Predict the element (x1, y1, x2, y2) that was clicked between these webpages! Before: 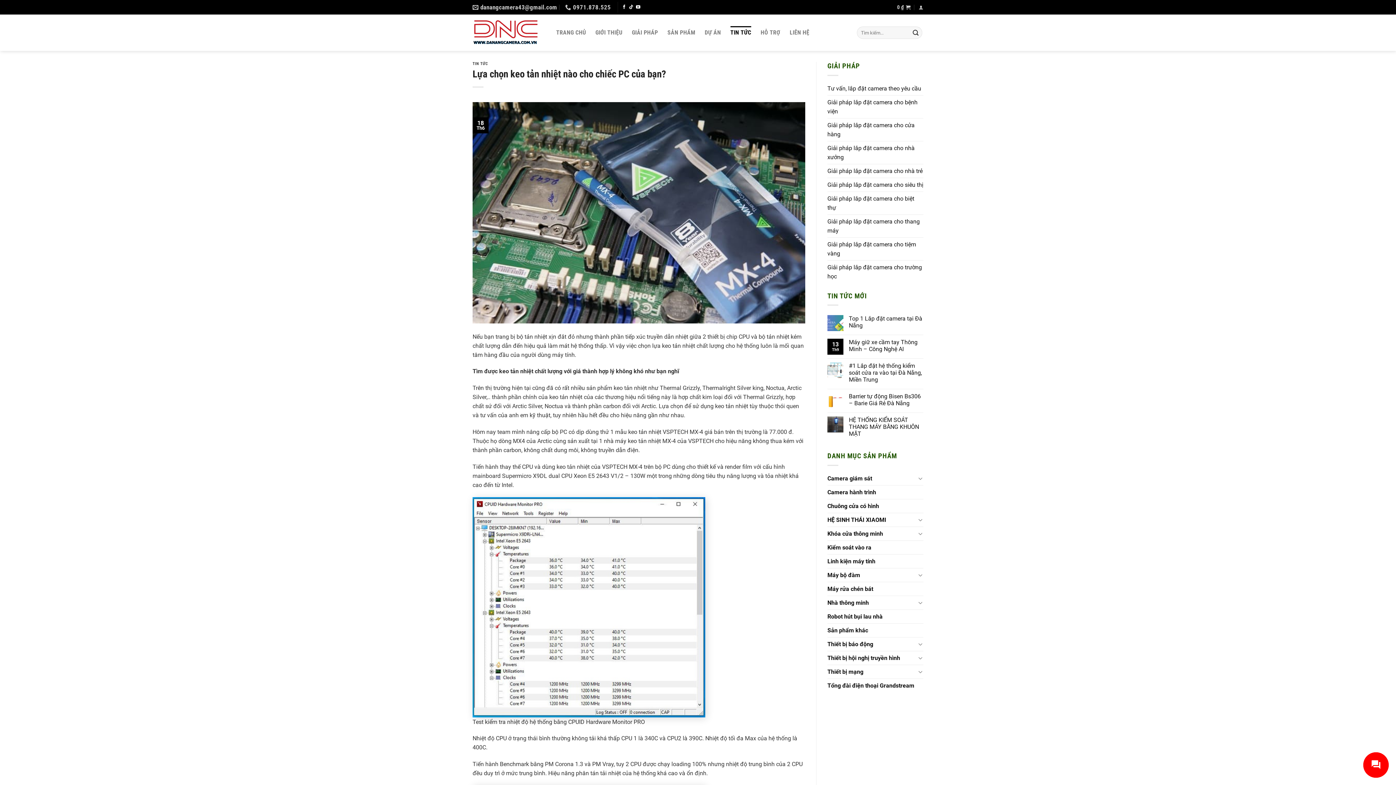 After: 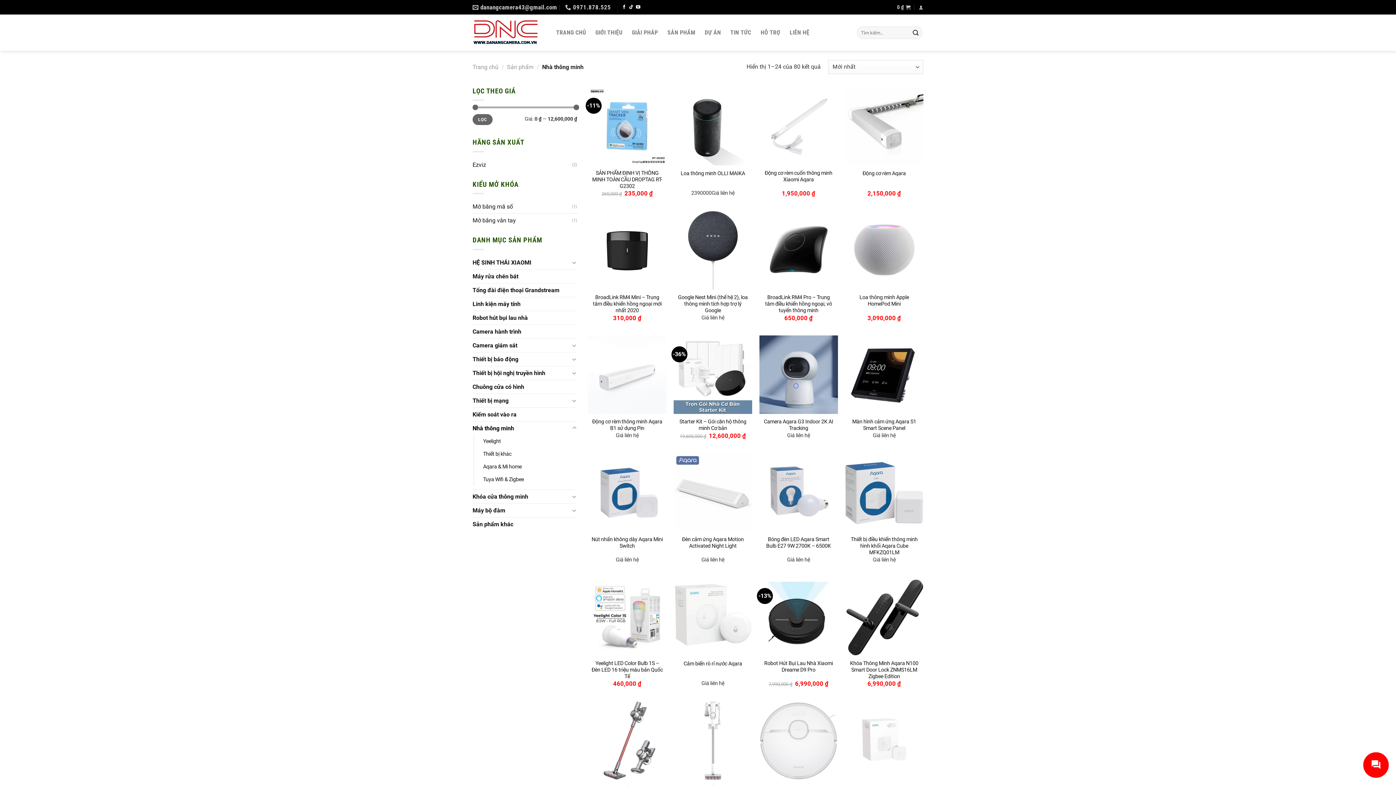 Action: bbox: (827, 596, 916, 609) label: Nhà thông minh